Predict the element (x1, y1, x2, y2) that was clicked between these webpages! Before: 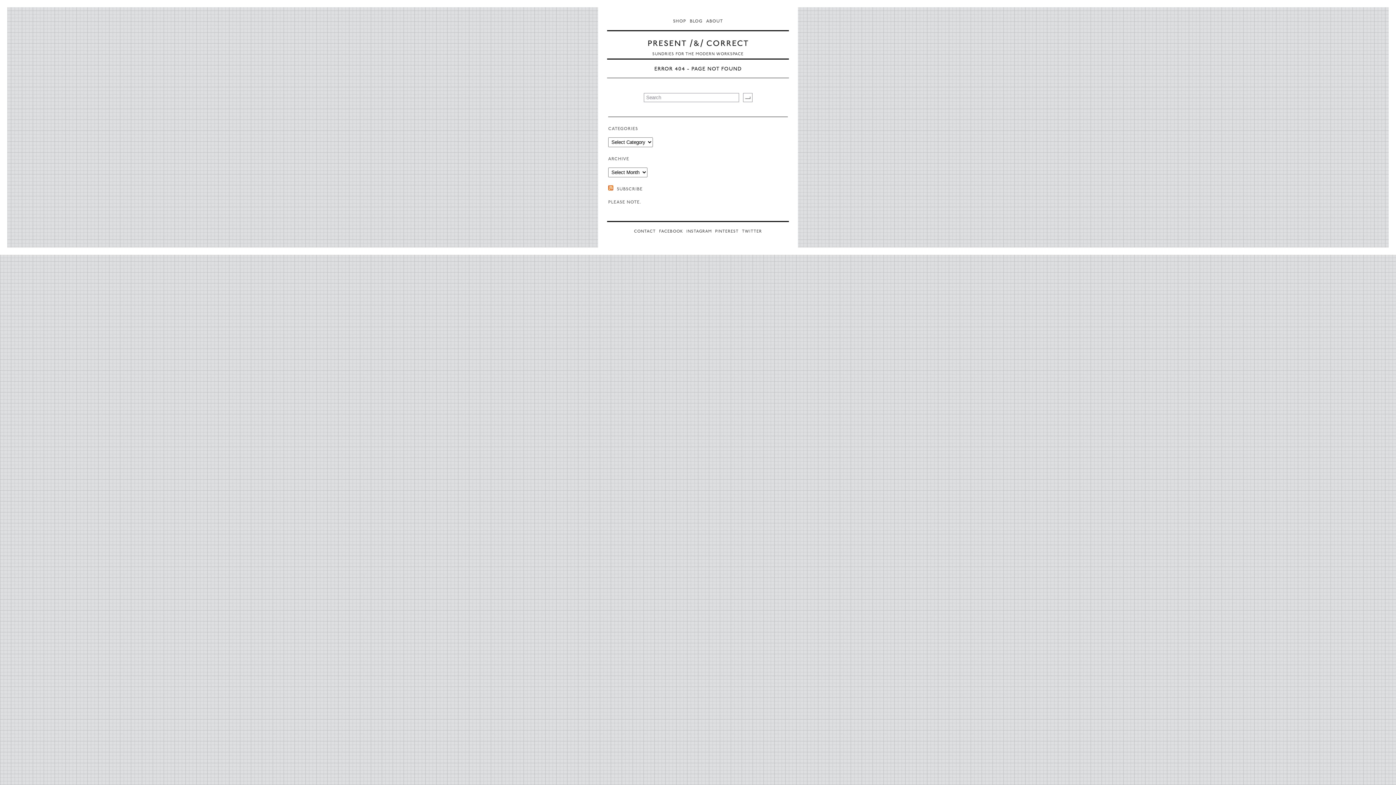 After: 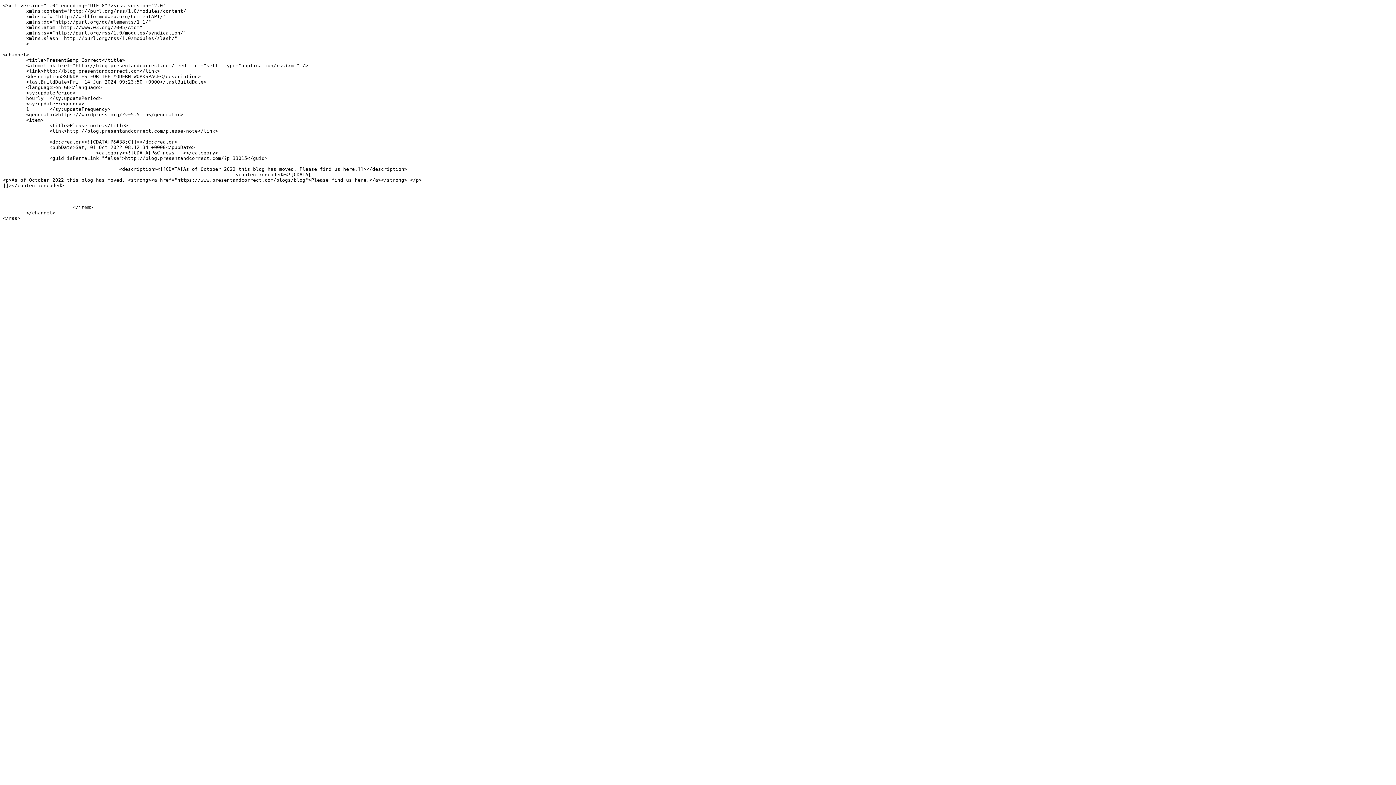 Action: bbox: (608, 186, 615, 192)